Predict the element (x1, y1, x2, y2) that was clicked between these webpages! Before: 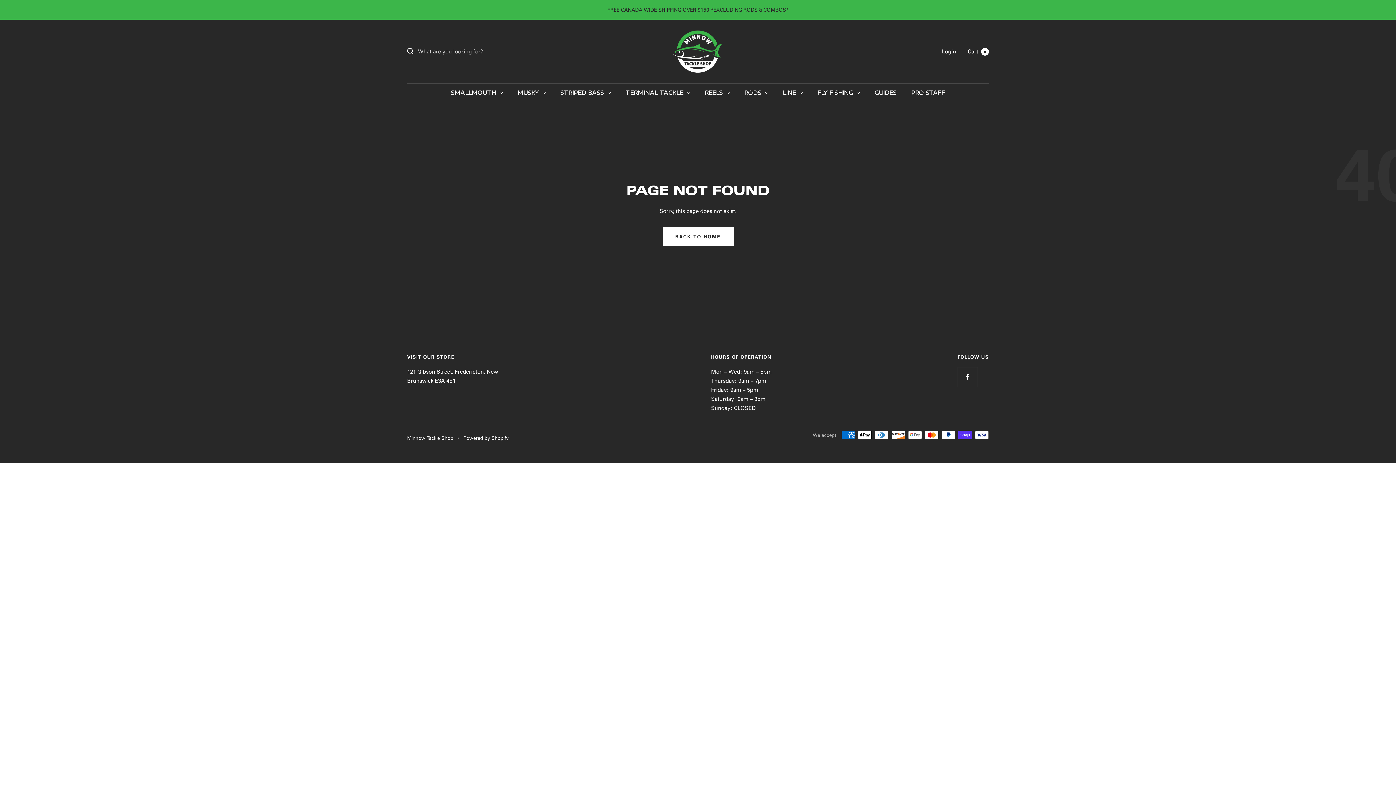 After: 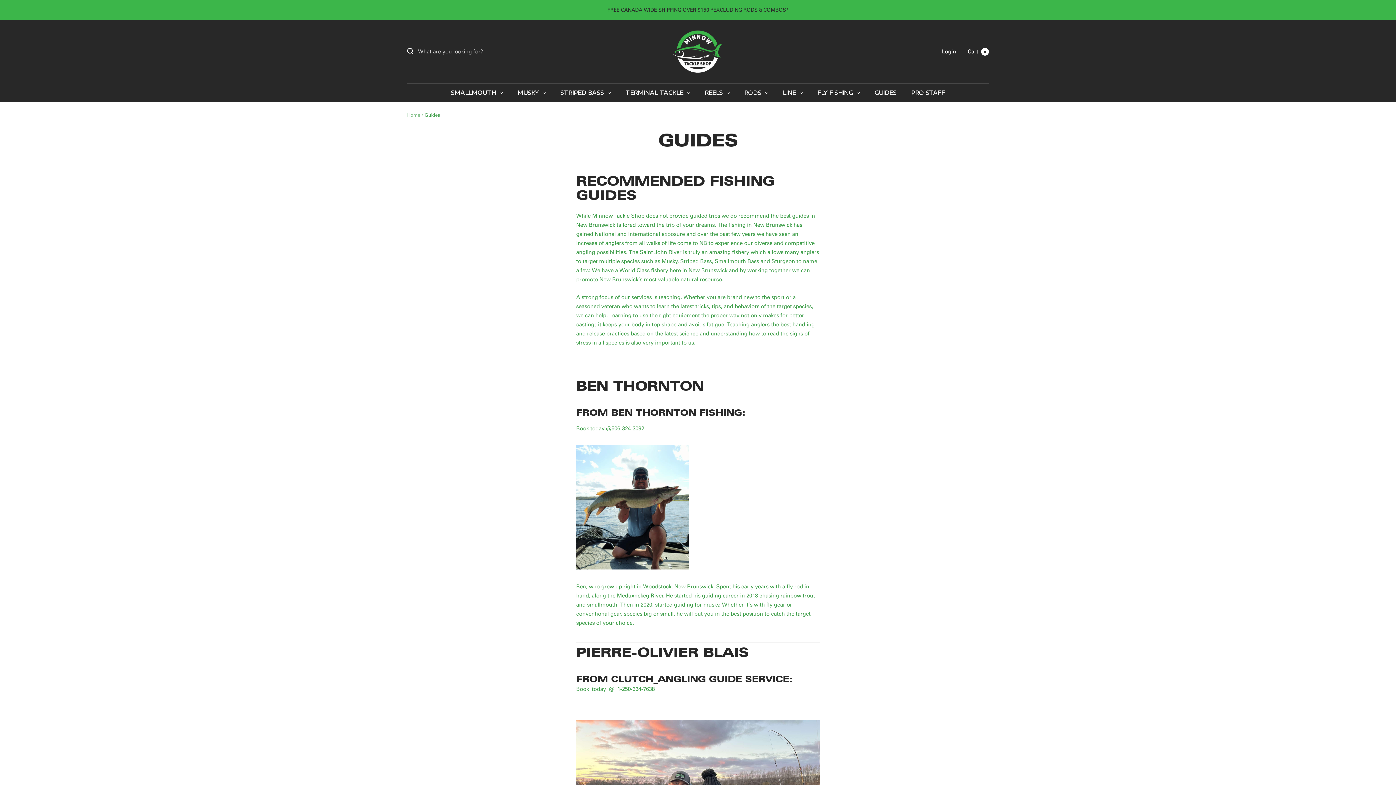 Action: bbox: (867, 83, 904, 101) label: GUIDES